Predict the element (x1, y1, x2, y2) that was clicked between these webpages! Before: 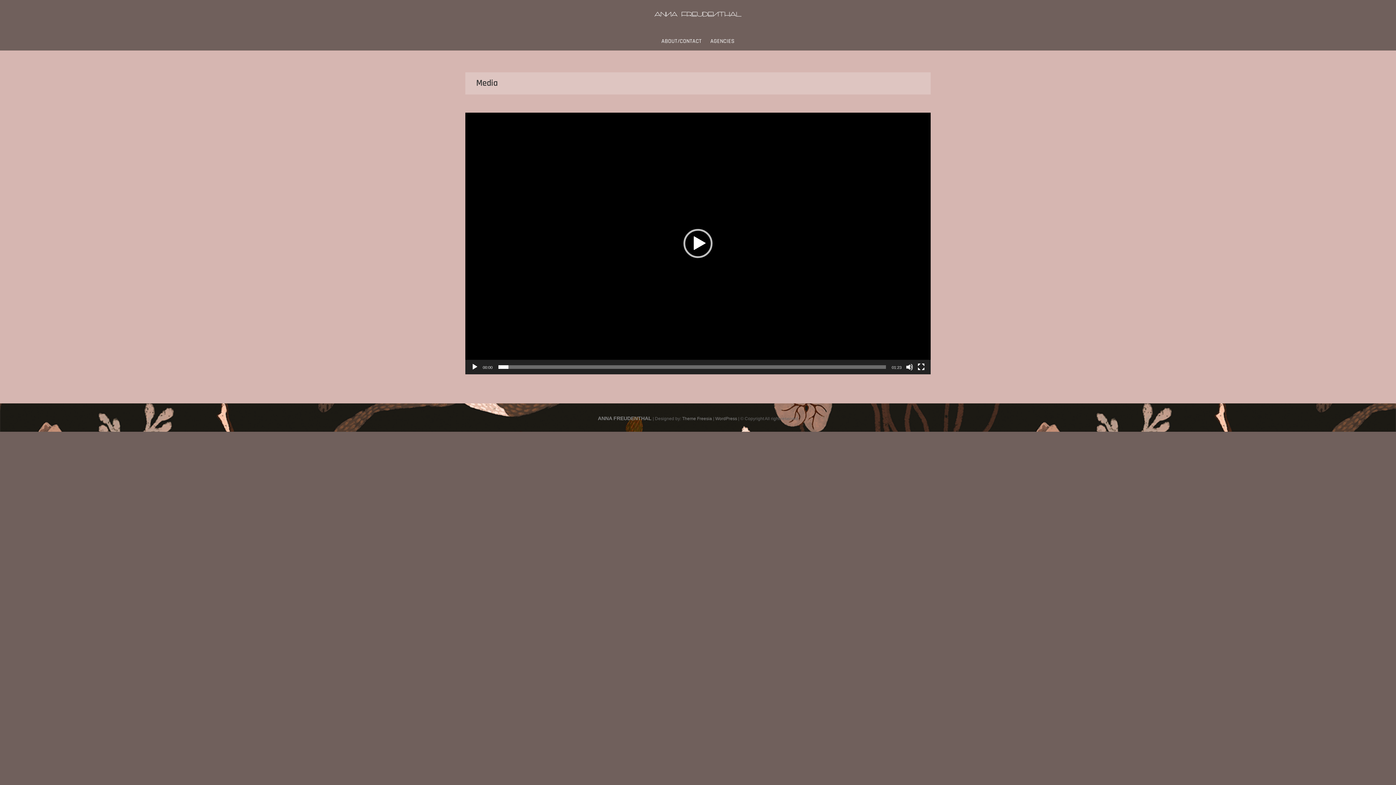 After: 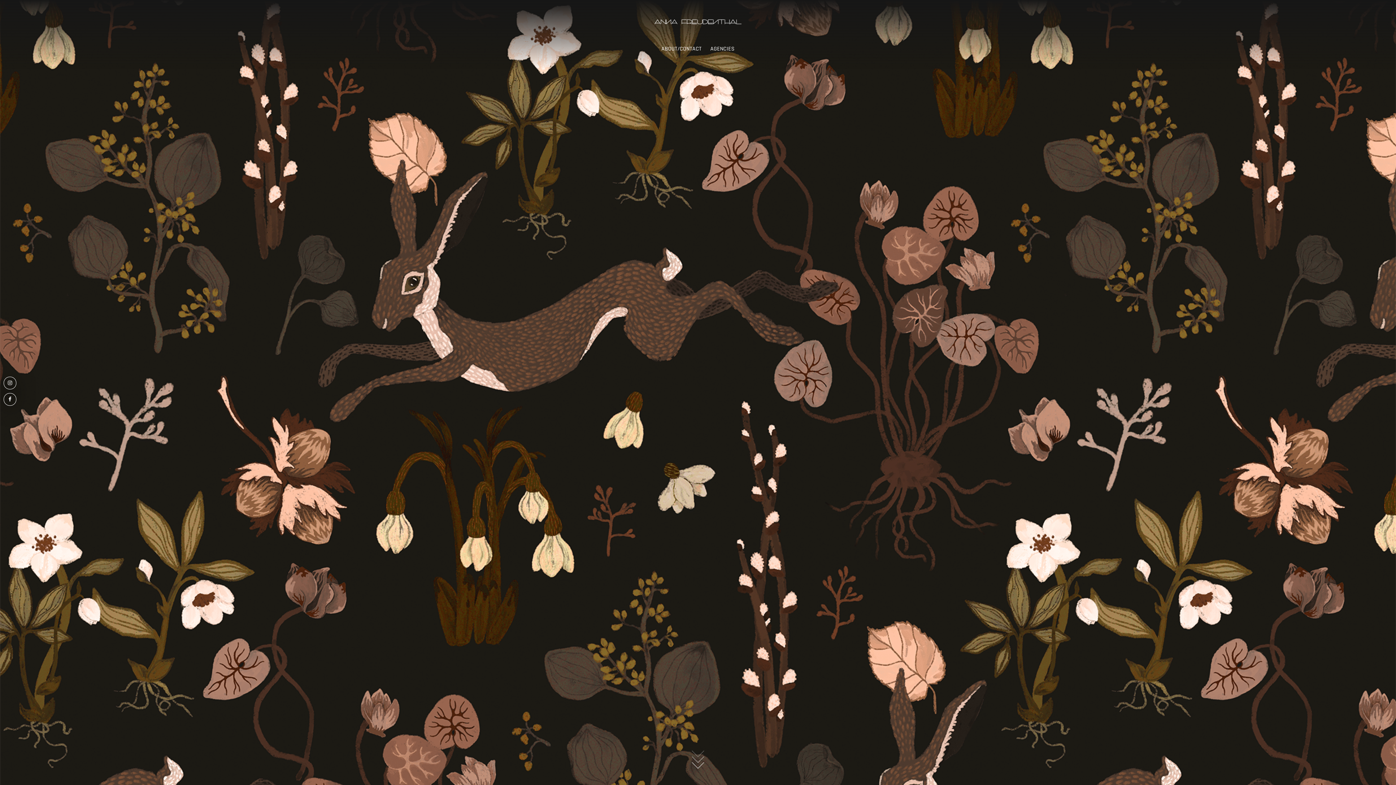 Action: bbox: (654, 0, 741, 6)